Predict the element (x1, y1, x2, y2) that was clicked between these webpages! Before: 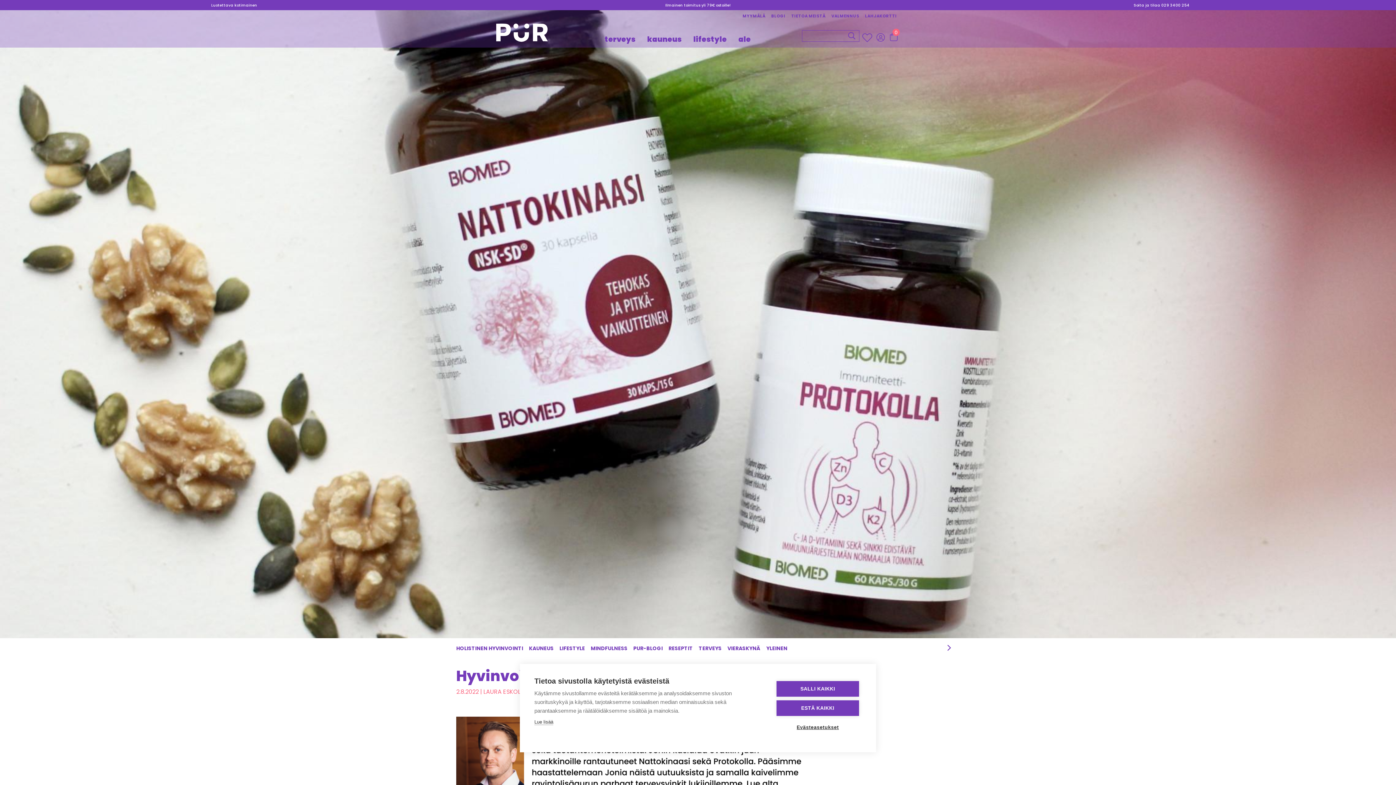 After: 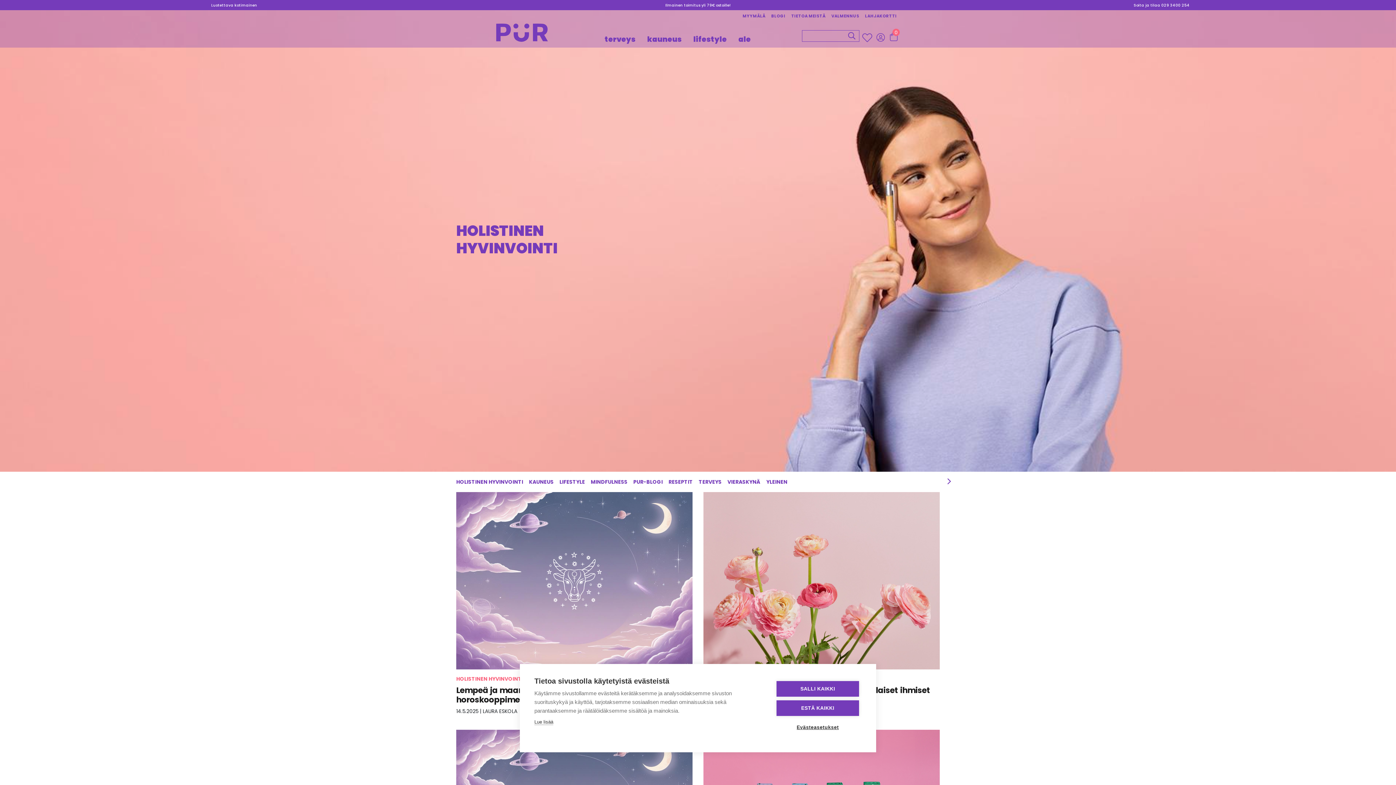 Action: bbox: (456, 645, 523, 652) label: HOLISTINEN HYVINVOINTI